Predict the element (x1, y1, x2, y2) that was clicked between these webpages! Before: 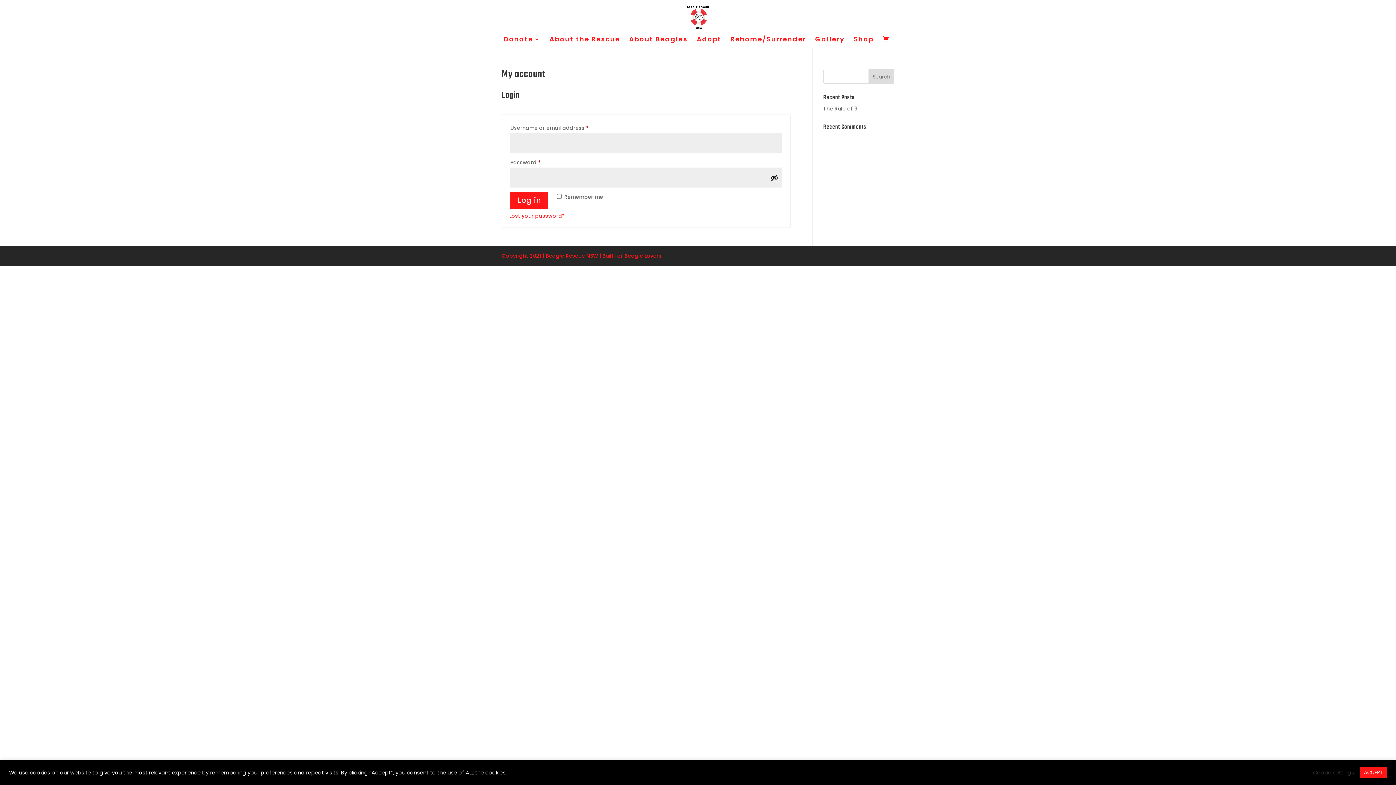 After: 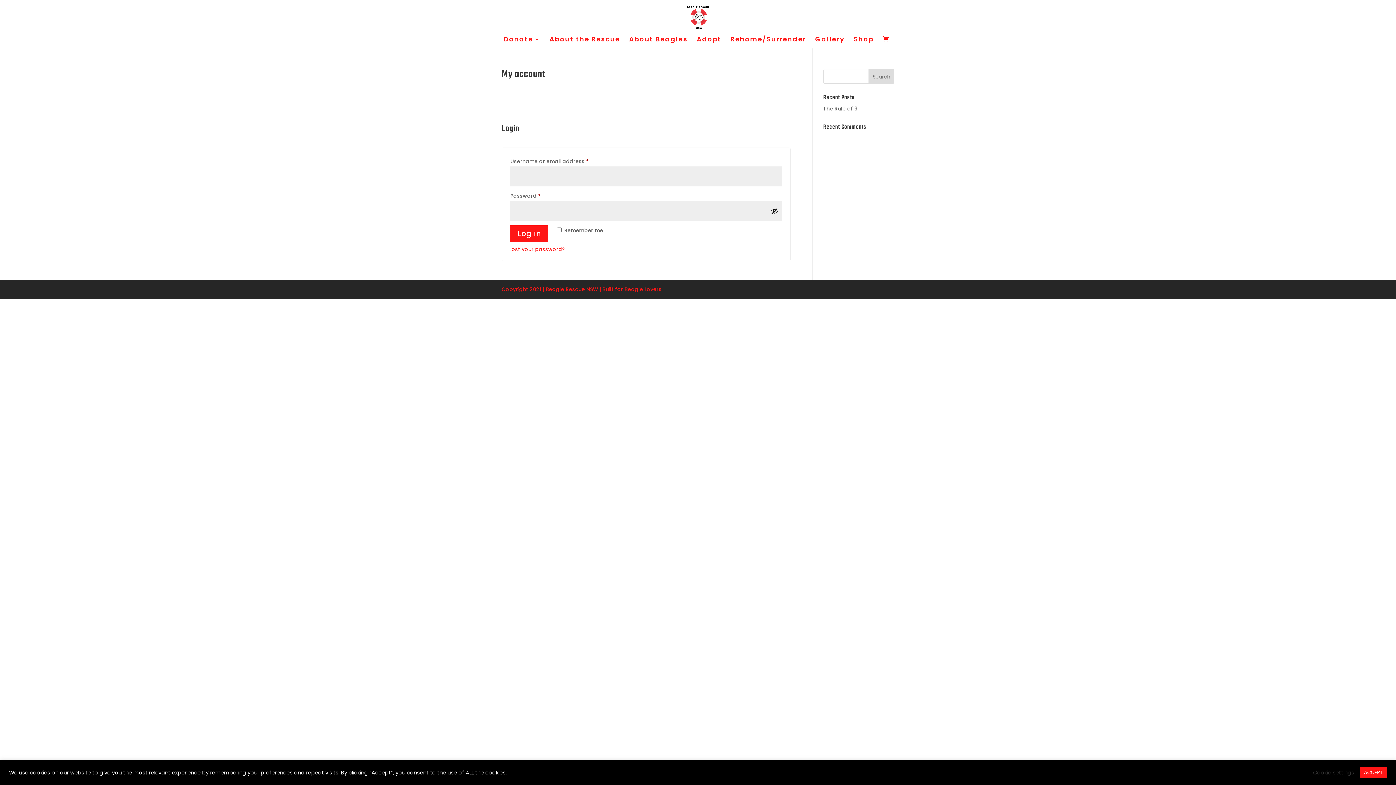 Action: label: Log in bbox: (510, 192, 548, 208)